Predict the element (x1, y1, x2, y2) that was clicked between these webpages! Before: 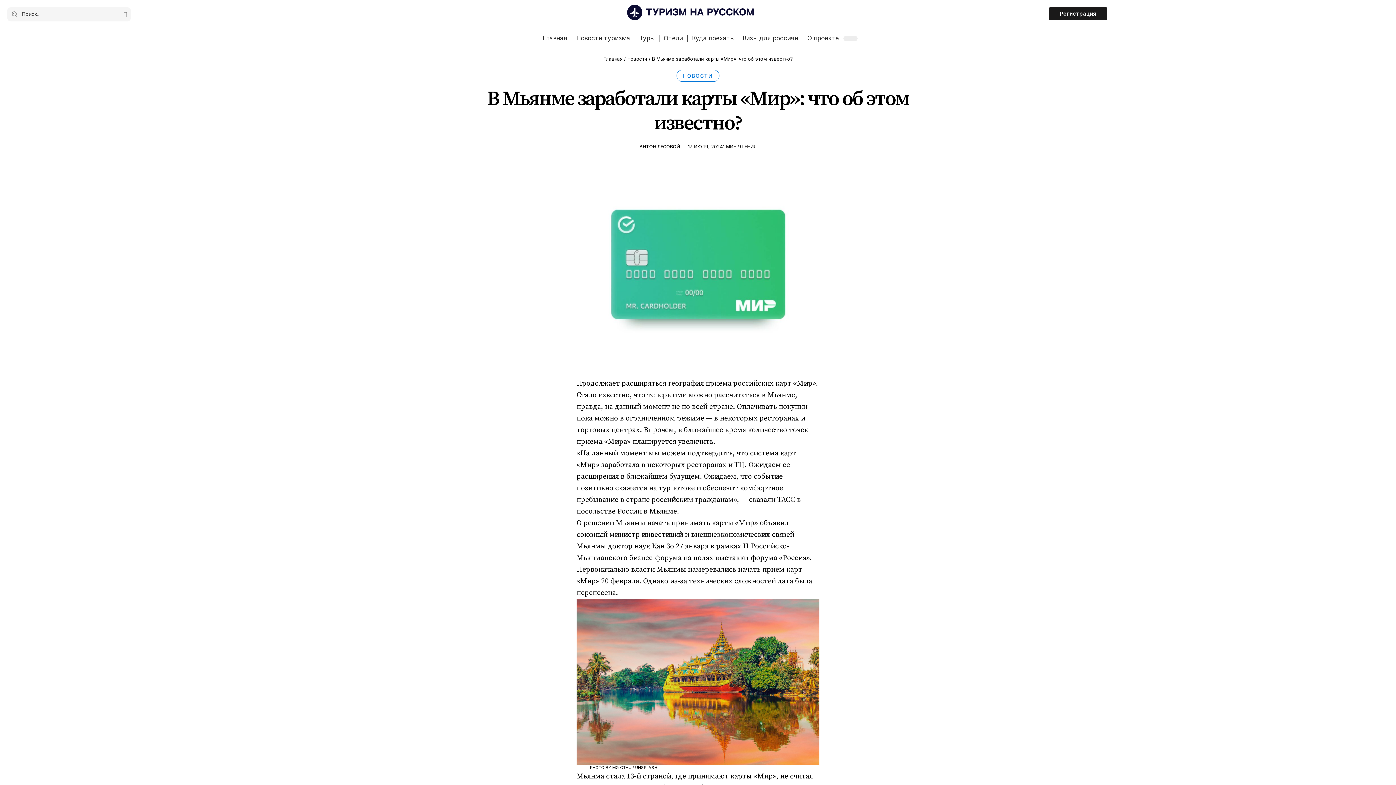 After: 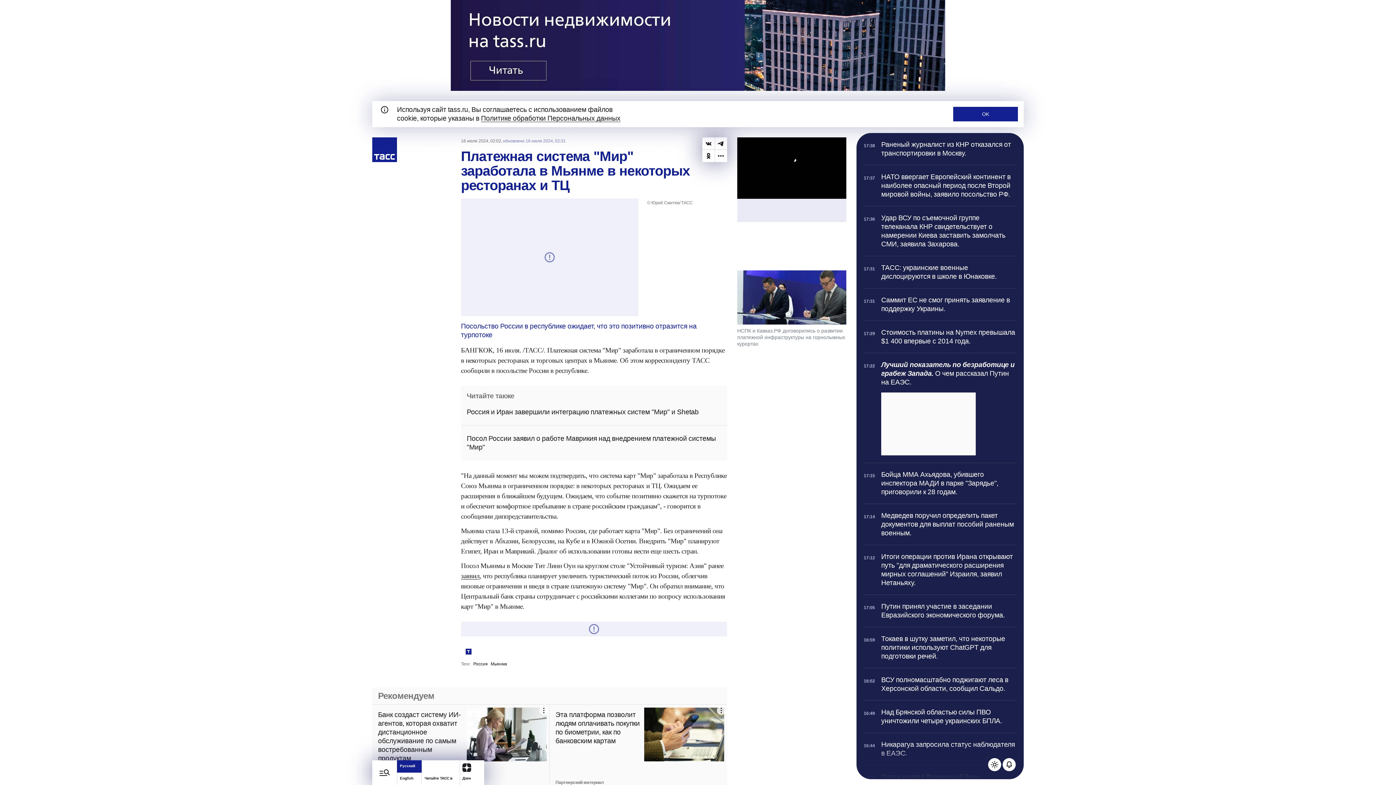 Action: bbox: (777, 495, 795, 504) label: ТАСС